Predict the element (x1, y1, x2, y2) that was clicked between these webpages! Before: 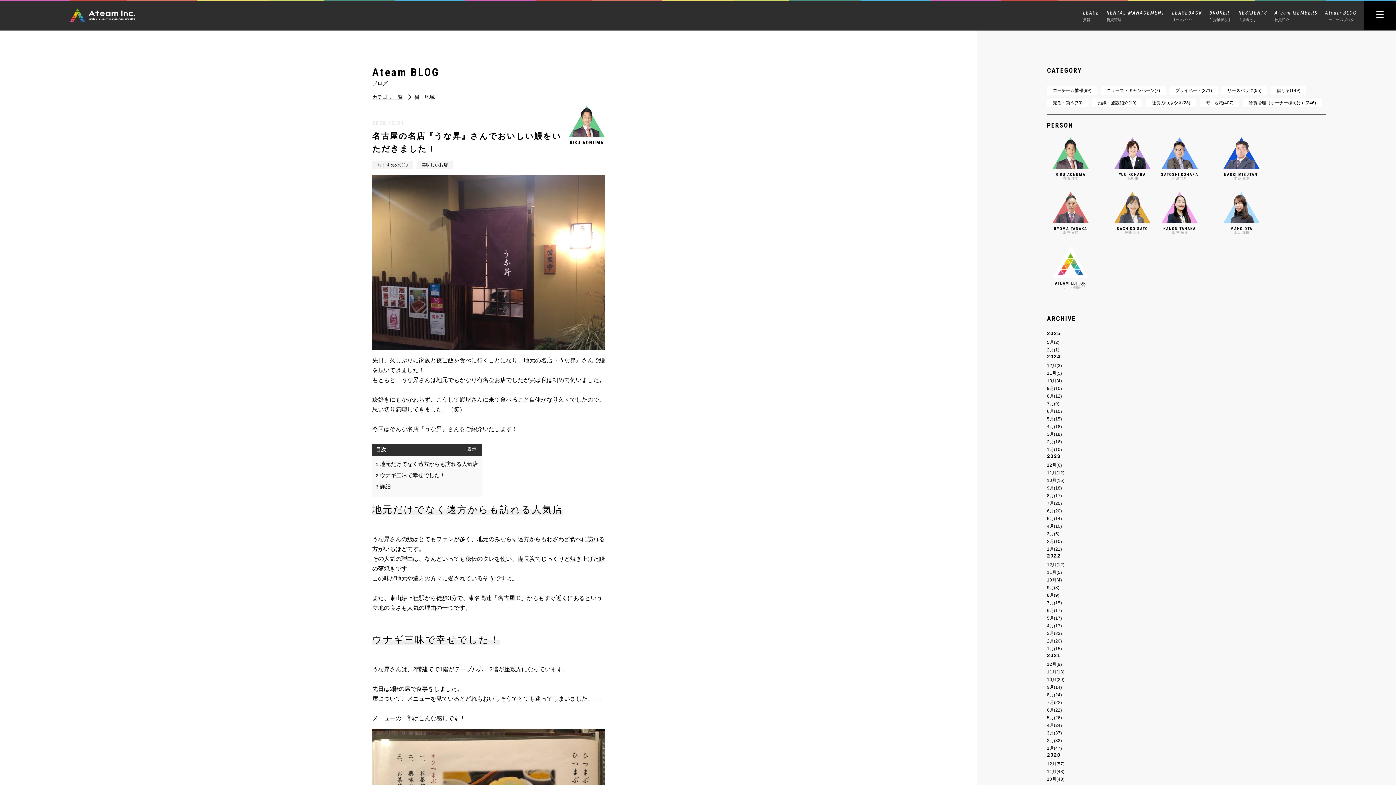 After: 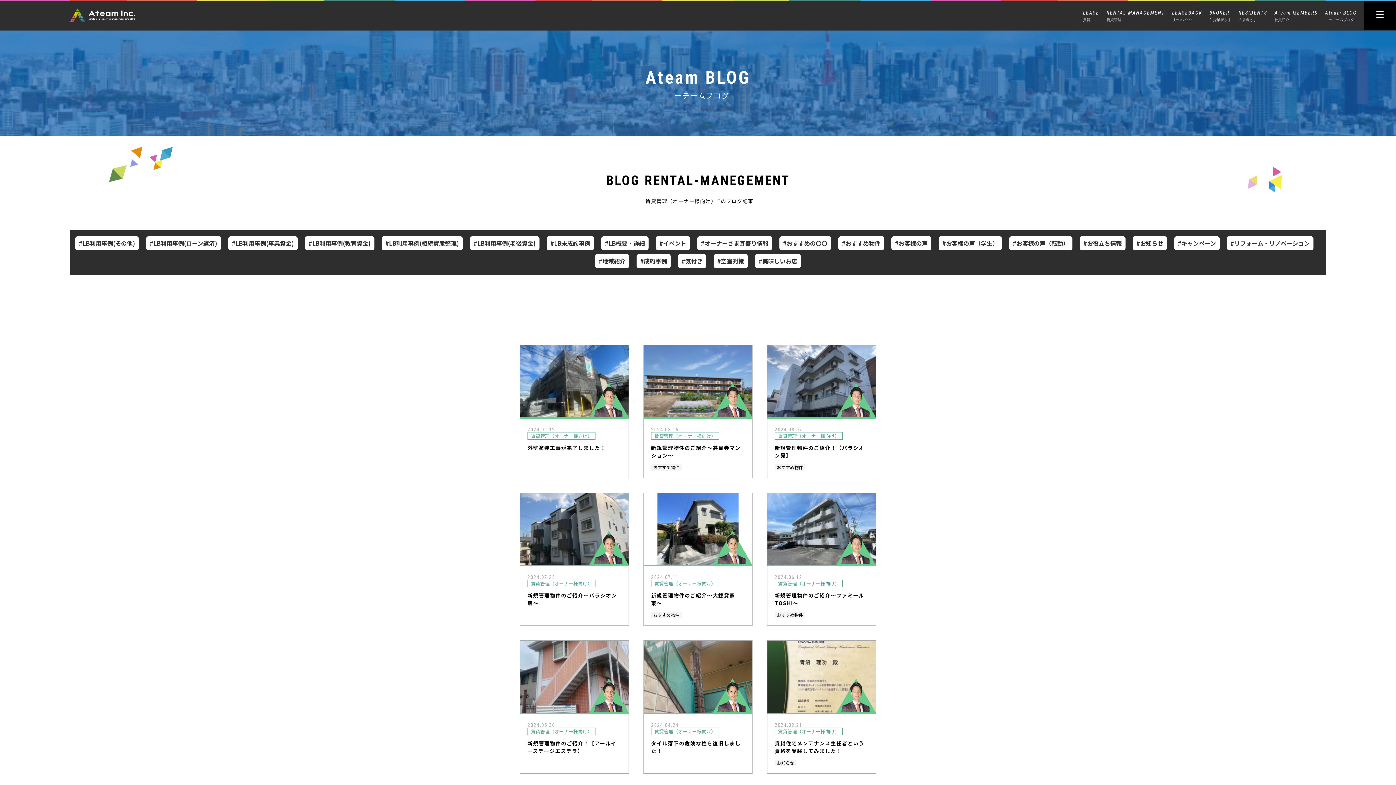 Action: label: 賃貸管理（オーナー様向け）(246) bbox: (1243, 98, 1322, 107)